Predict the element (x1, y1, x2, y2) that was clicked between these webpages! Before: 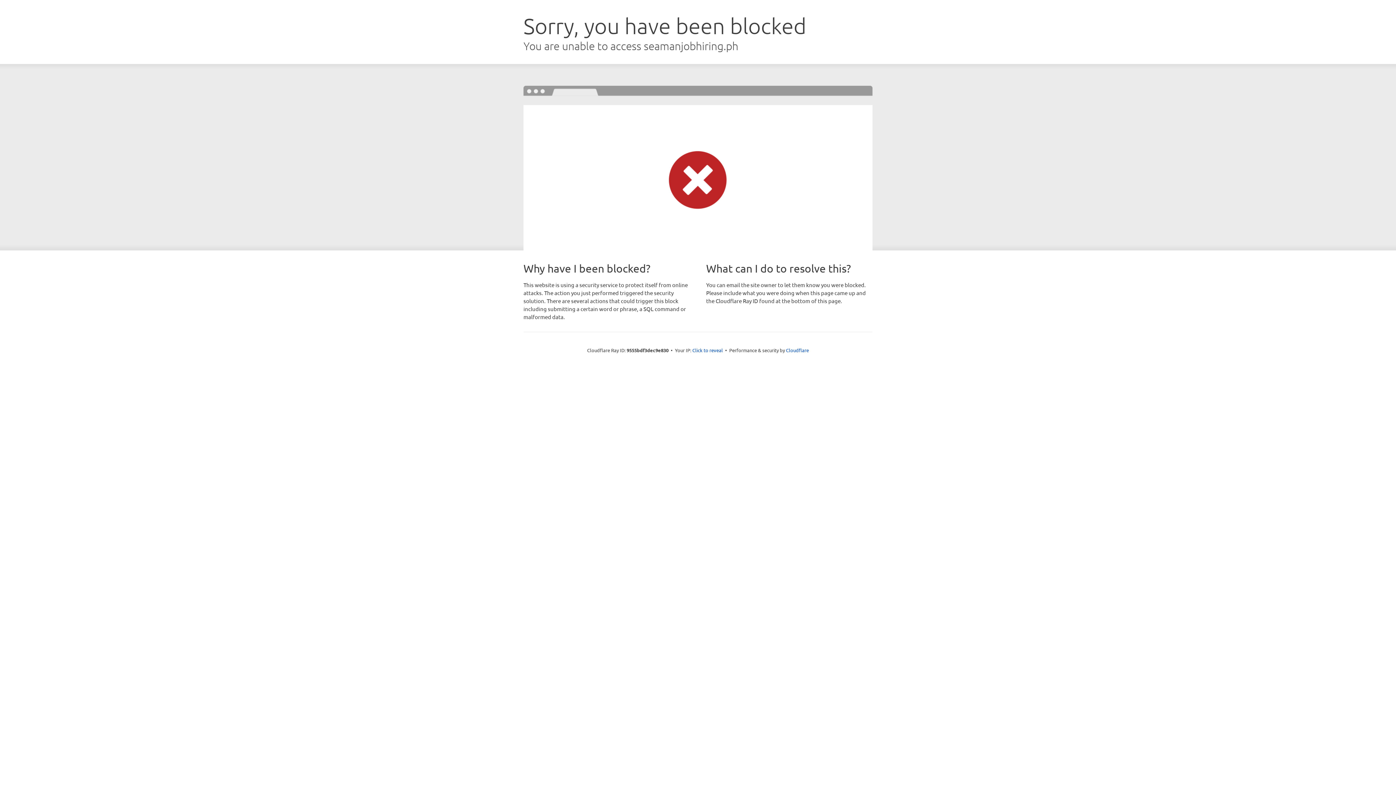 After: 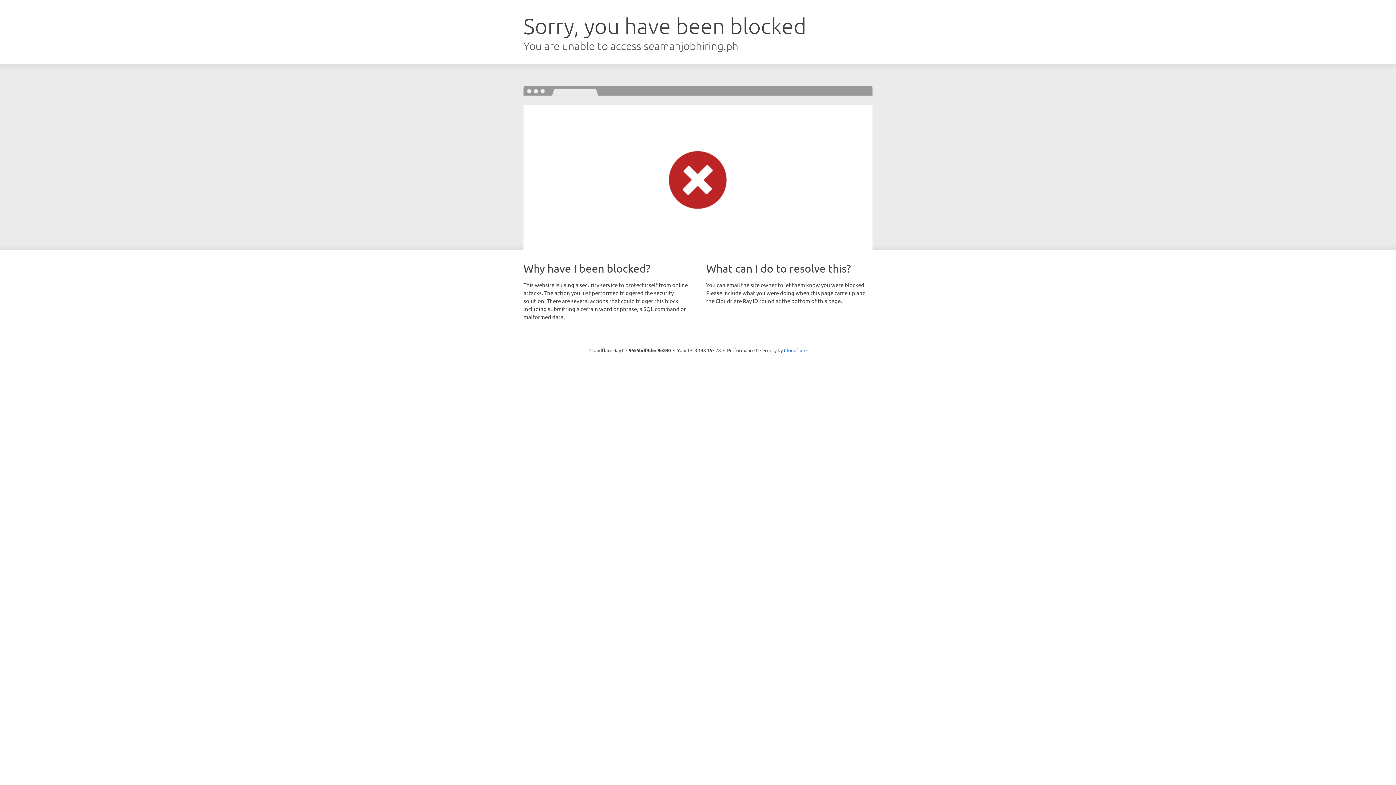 Action: bbox: (692, 346, 723, 353) label: Click to reveal